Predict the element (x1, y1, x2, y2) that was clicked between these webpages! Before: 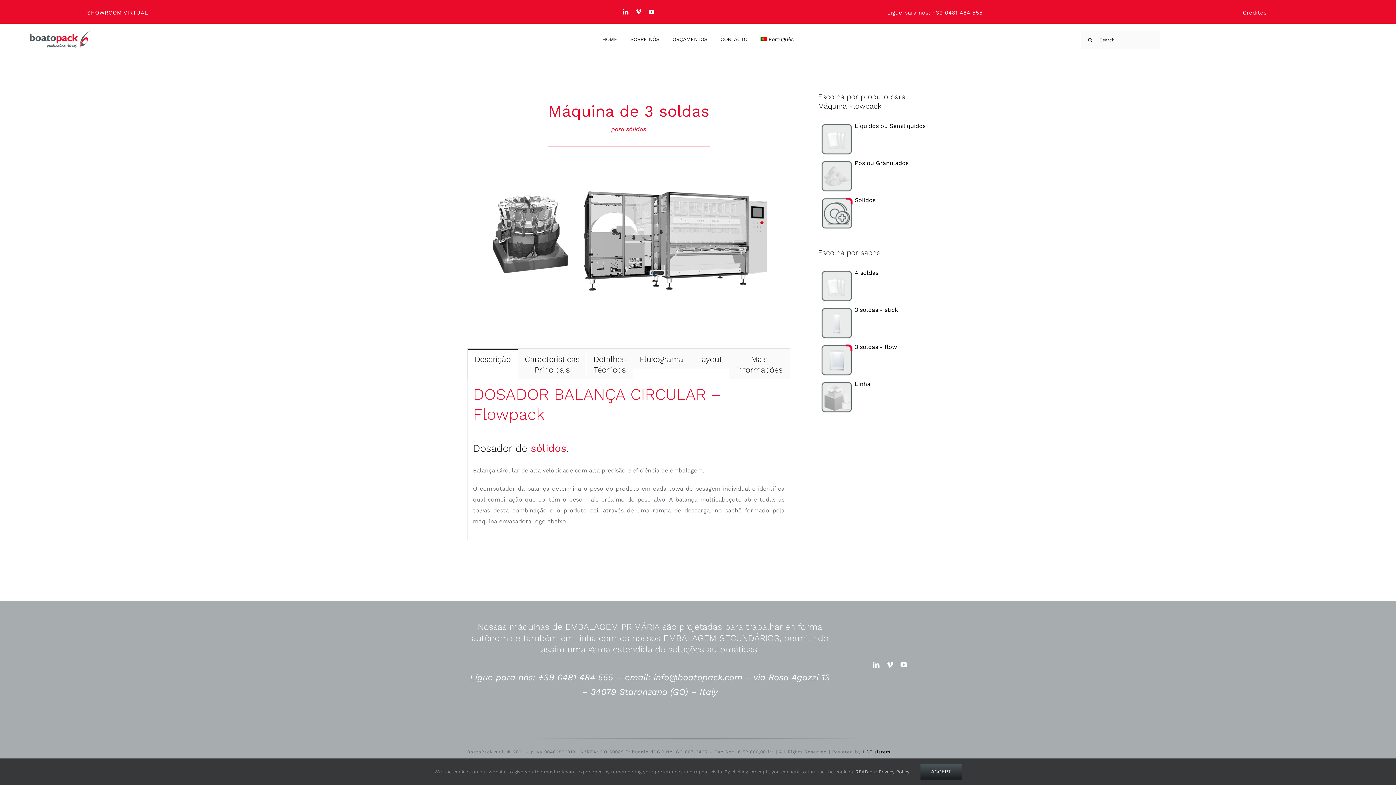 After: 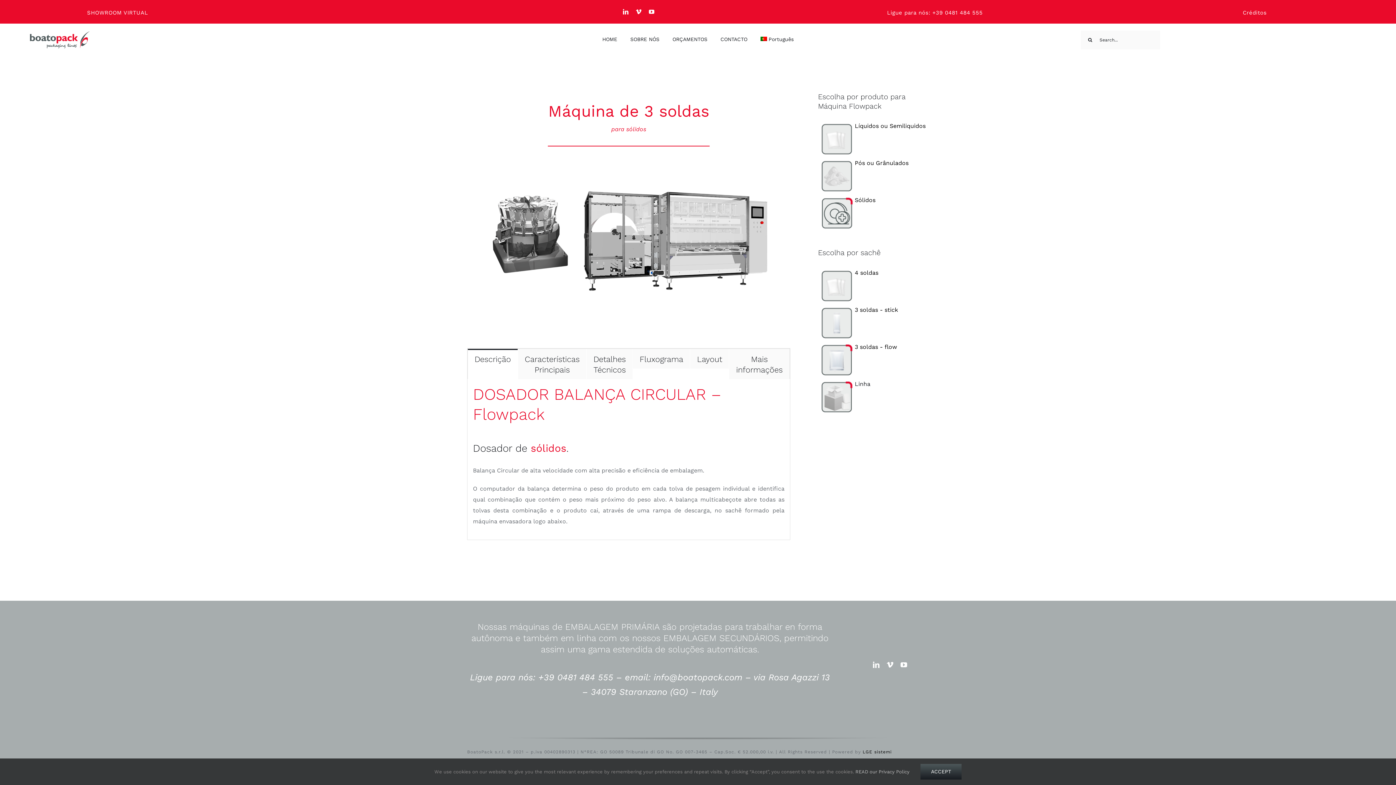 Action: label: Linha bbox: (818, 380, 870, 387)